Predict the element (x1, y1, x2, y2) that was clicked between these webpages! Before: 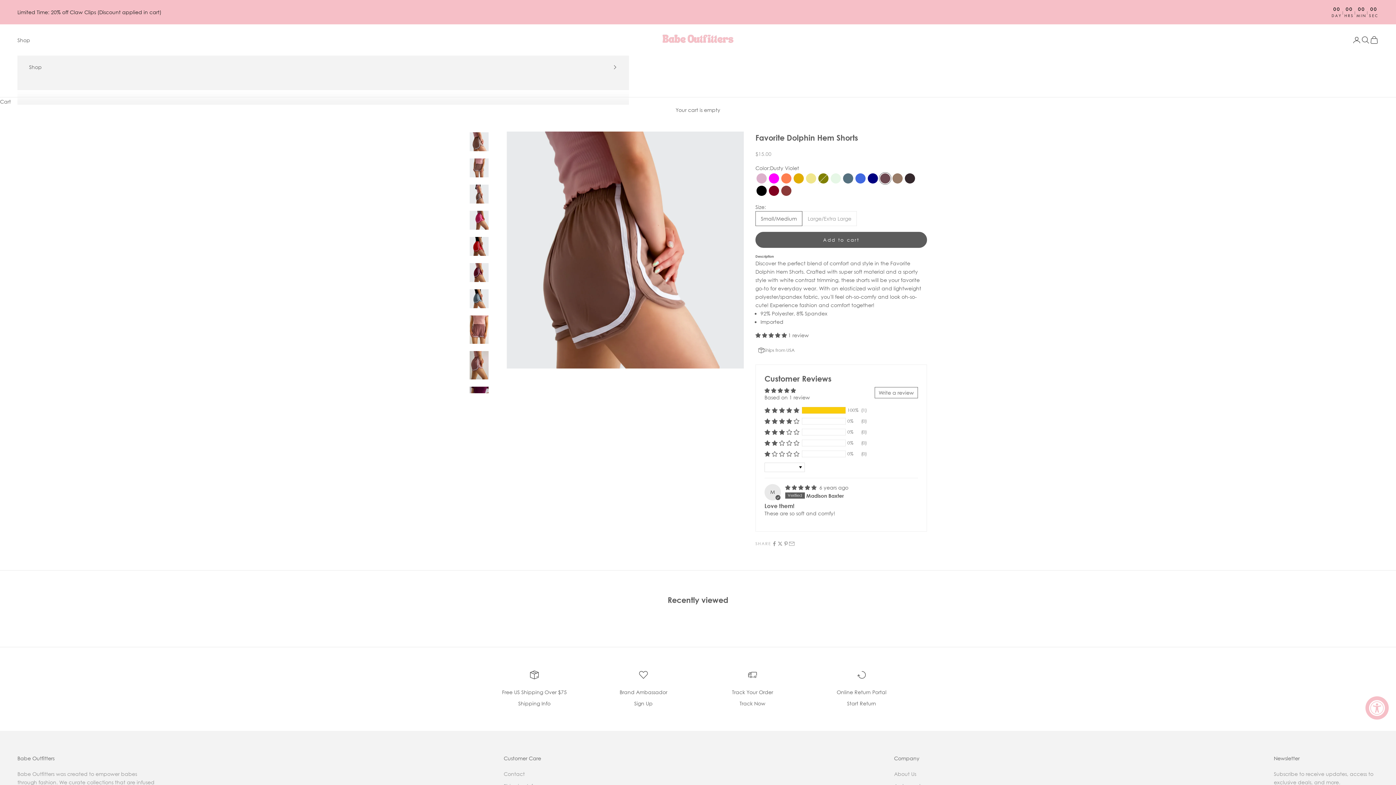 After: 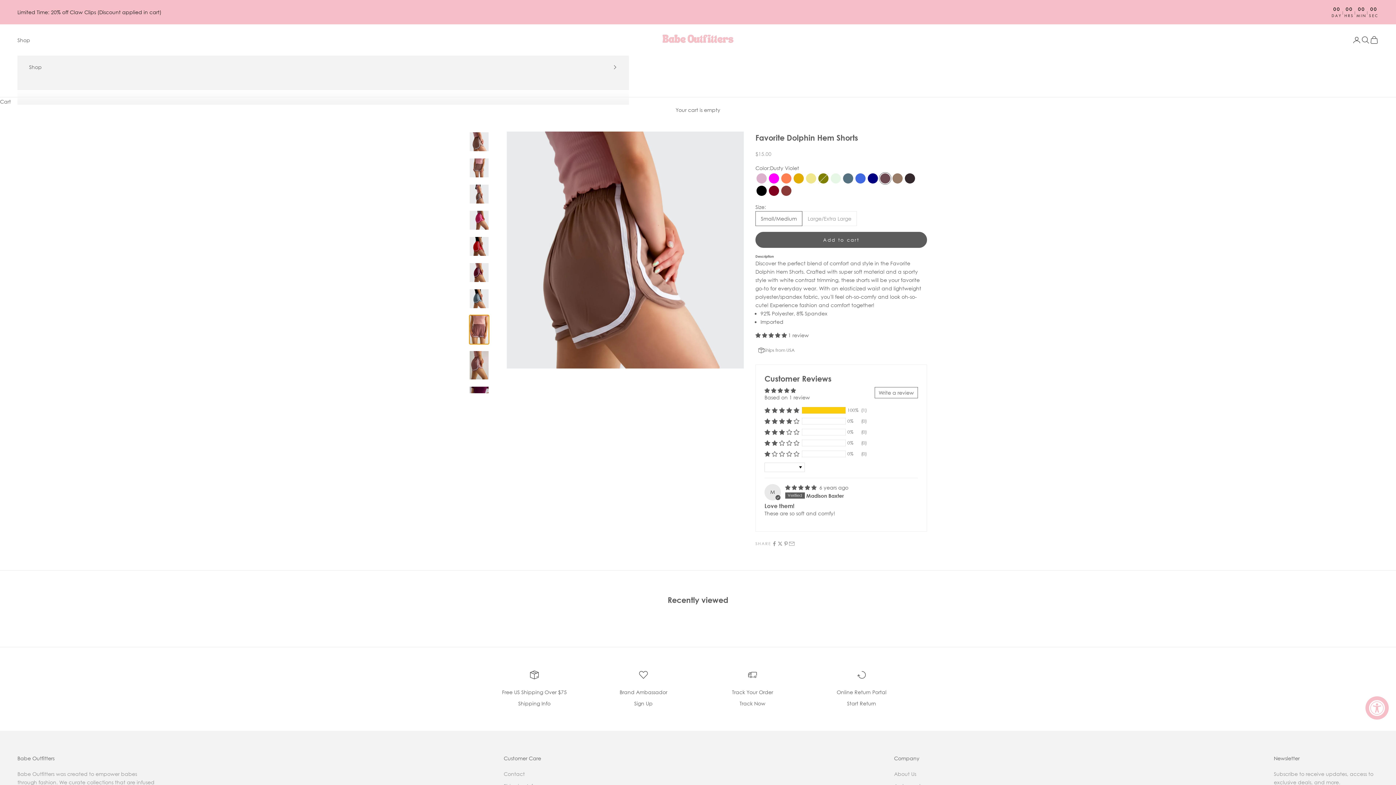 Action: bbox: (469, 314, 489, 344) label: Go to item 8